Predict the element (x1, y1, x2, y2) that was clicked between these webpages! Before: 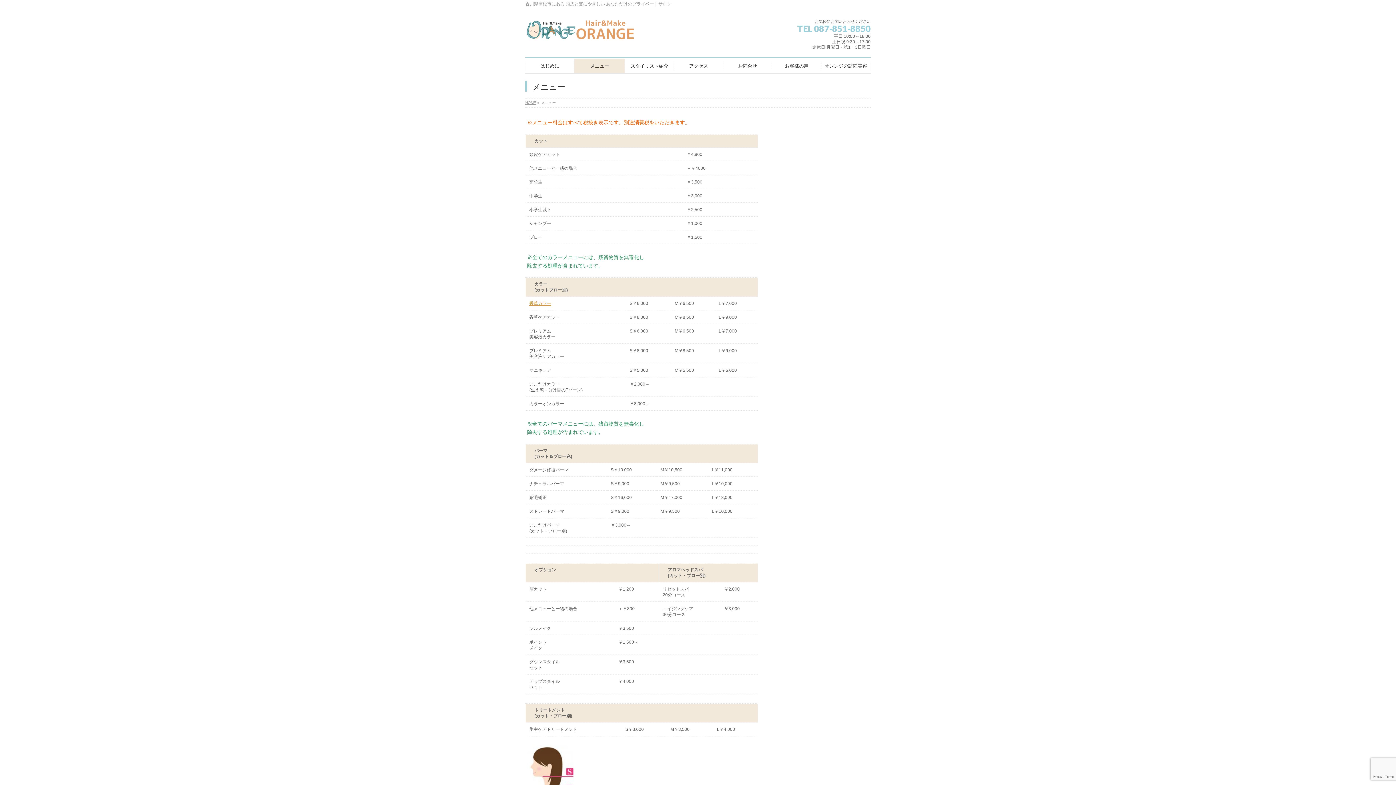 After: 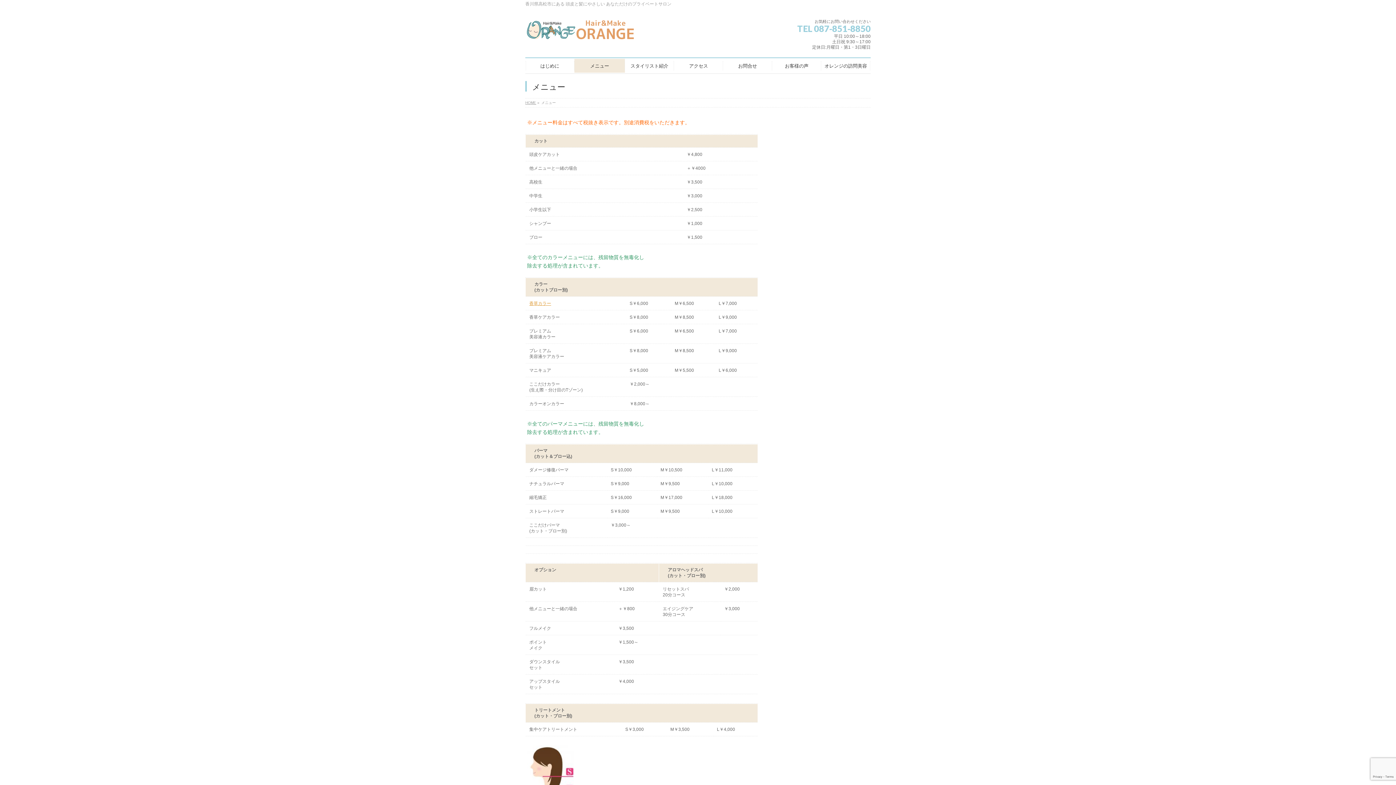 Action: label: メニュー bbox: (574, 58, 625, 72)